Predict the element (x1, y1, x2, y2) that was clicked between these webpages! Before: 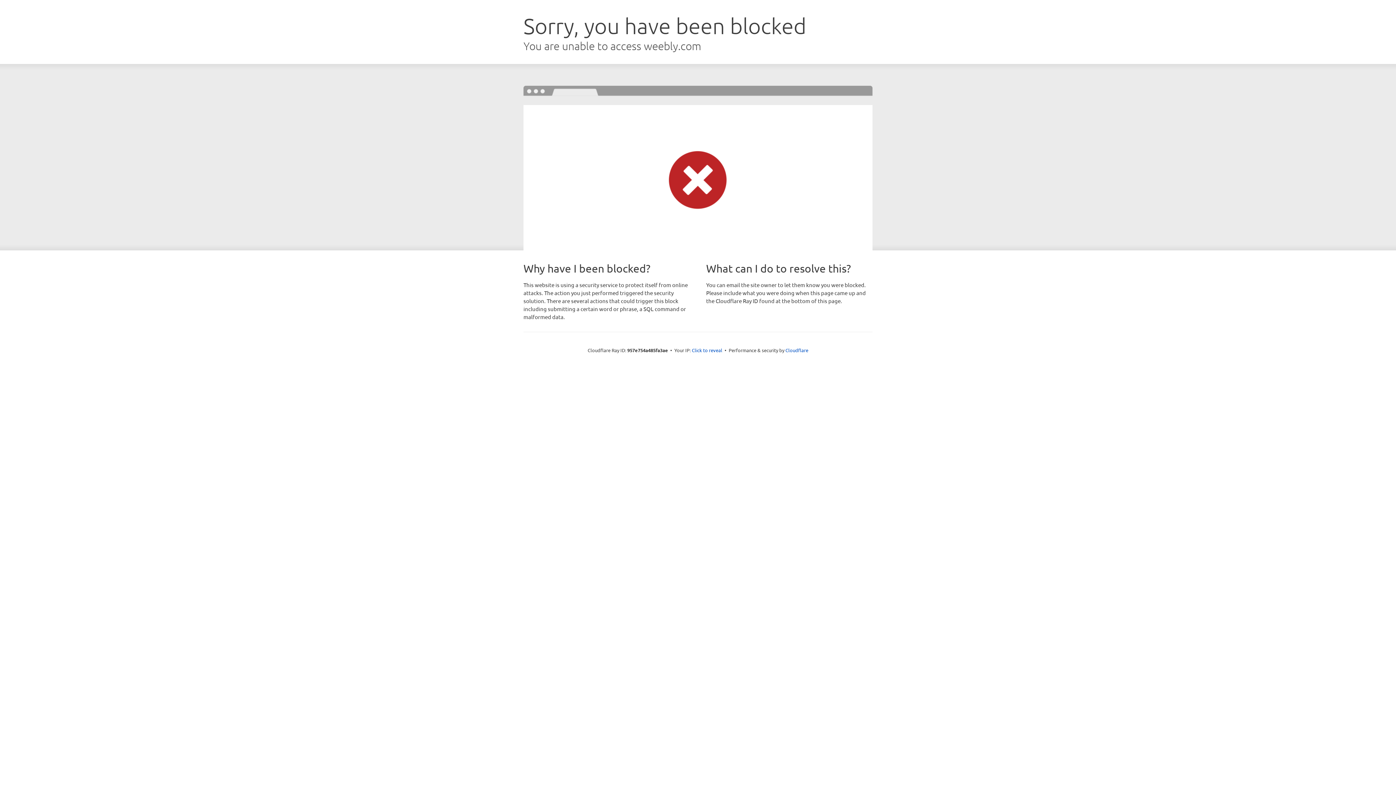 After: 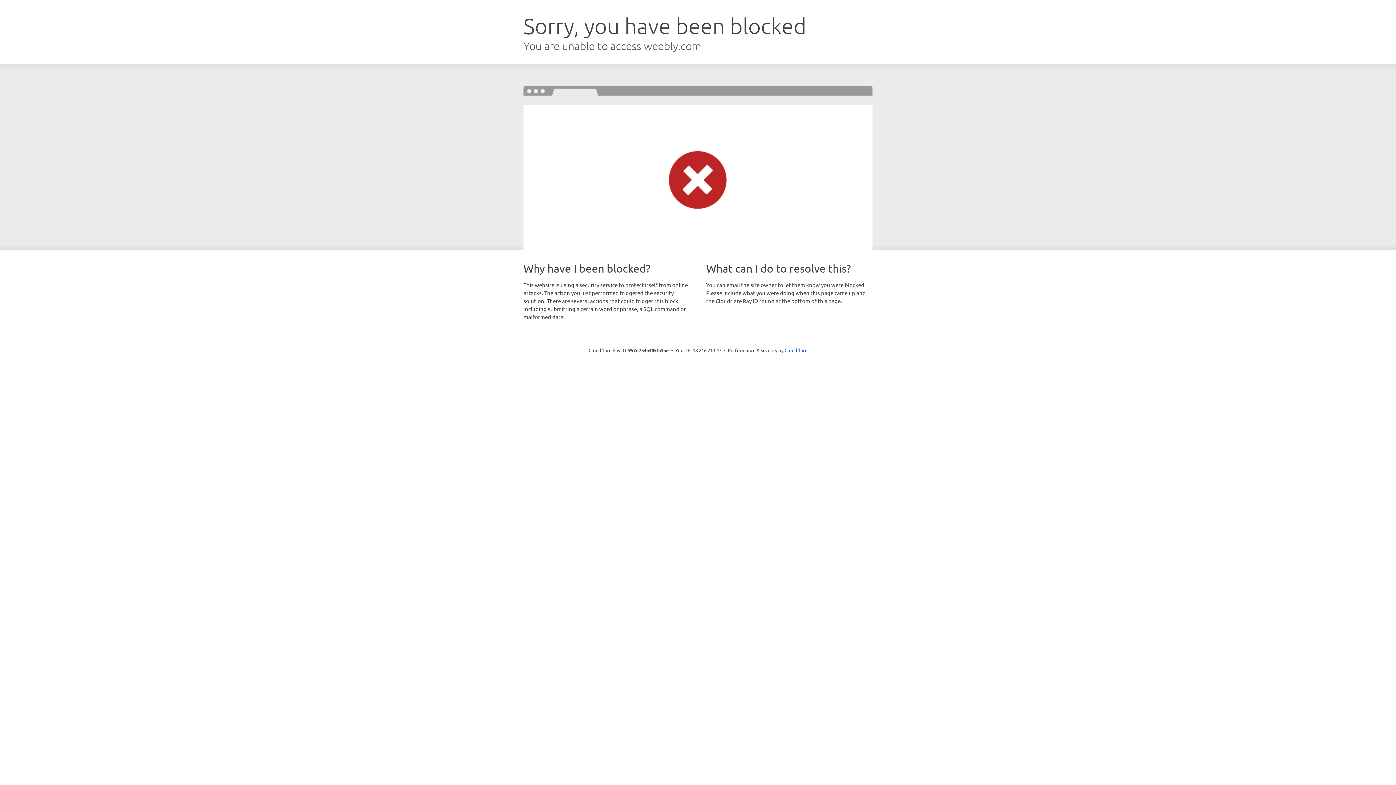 Action: label: Click to reveal bbox: (692, 346, 722, 353)